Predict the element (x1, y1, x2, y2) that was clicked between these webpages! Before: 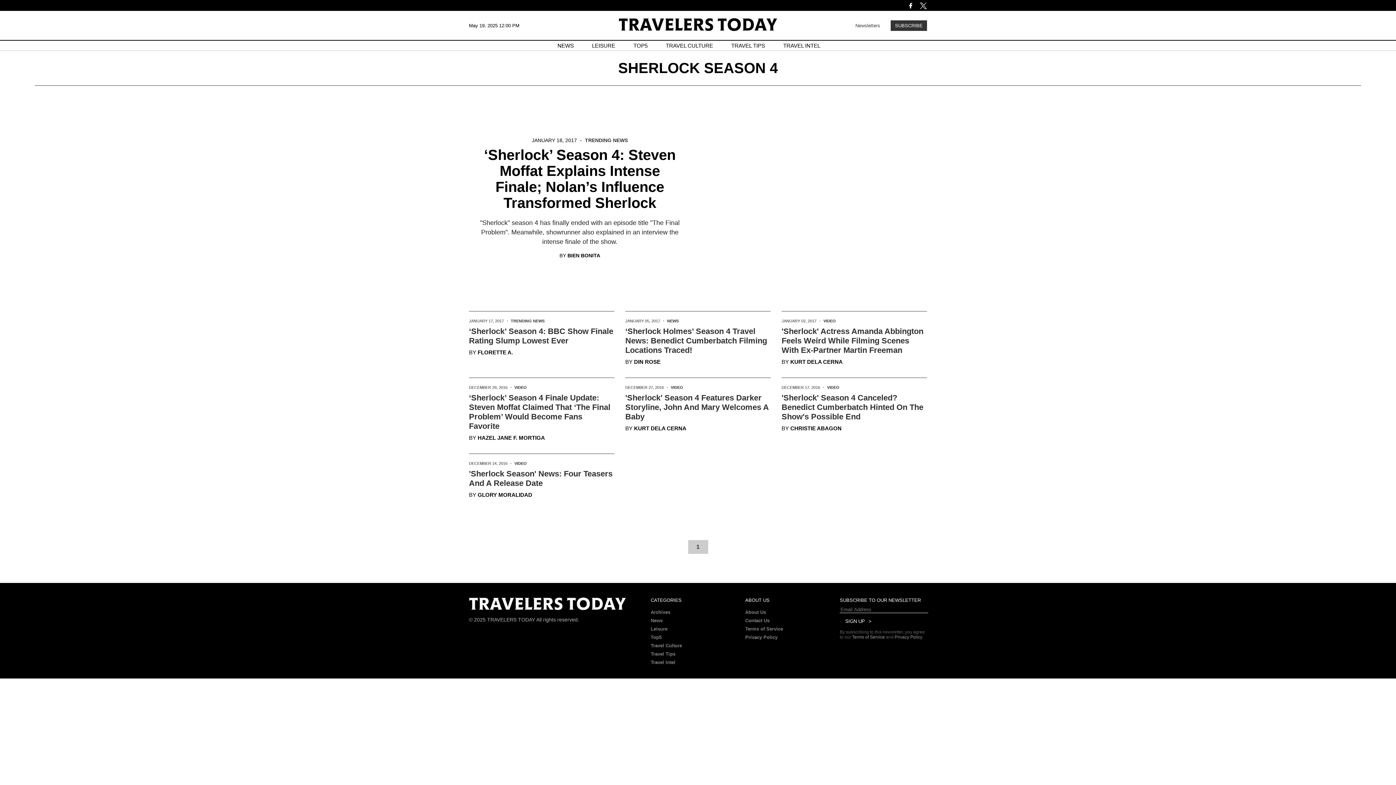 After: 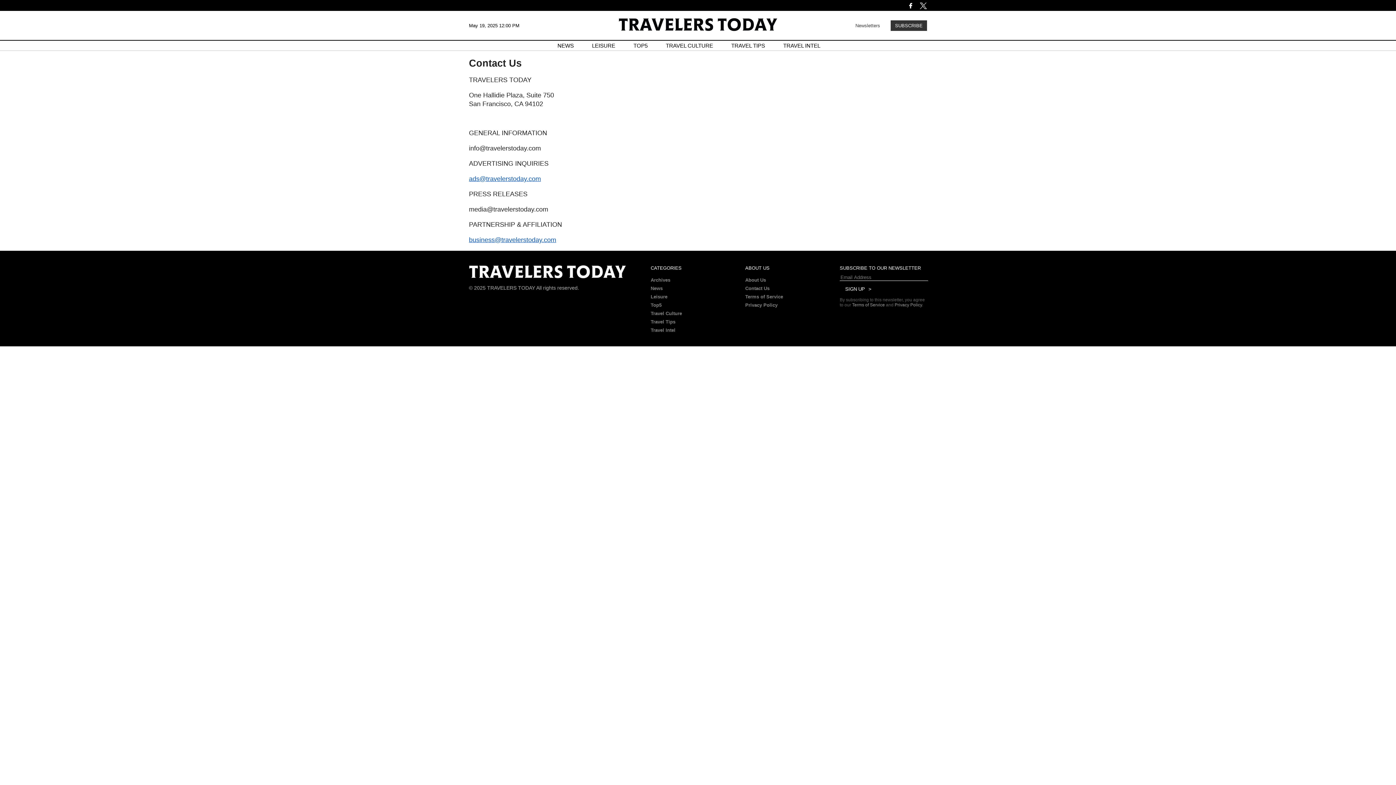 Action: bbox: (745, 618, 769, 623) label: Contact Us